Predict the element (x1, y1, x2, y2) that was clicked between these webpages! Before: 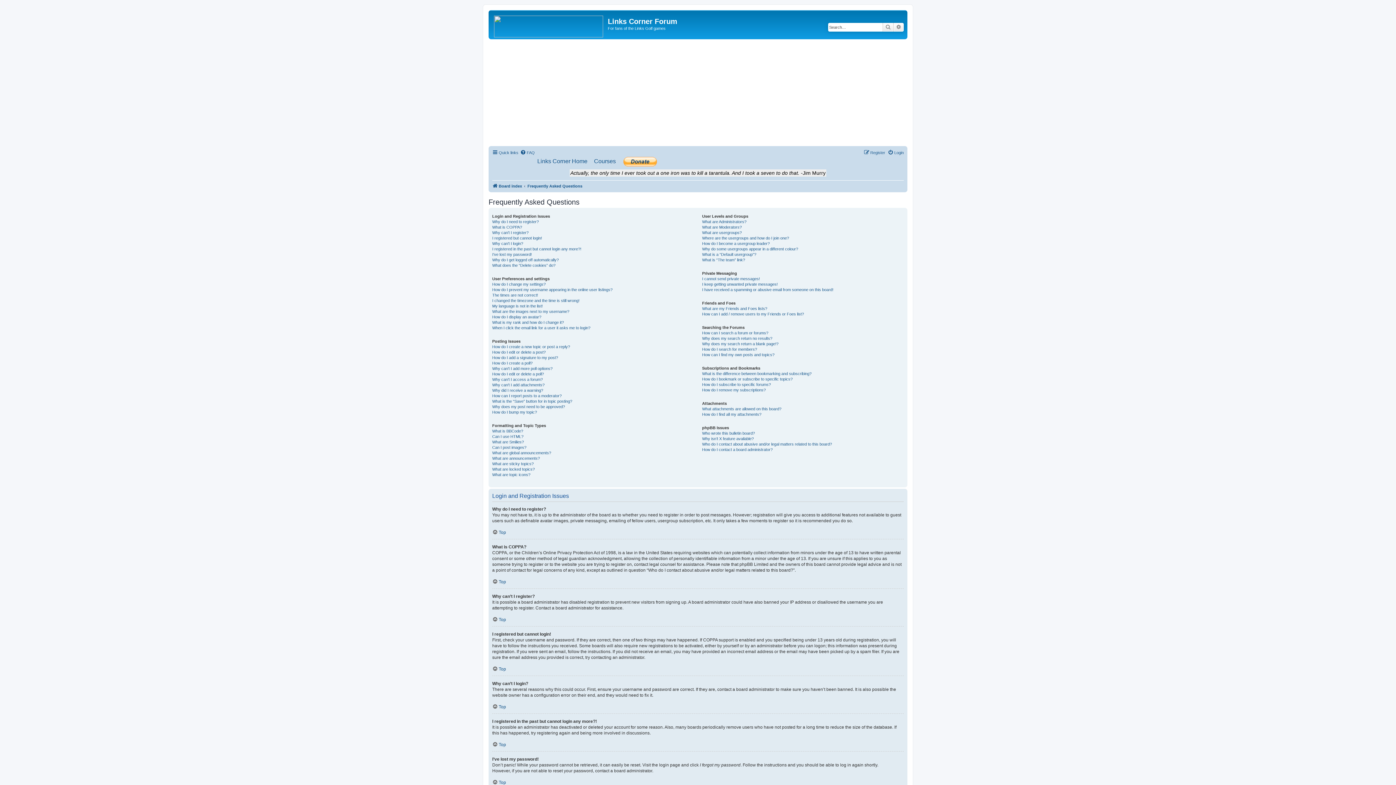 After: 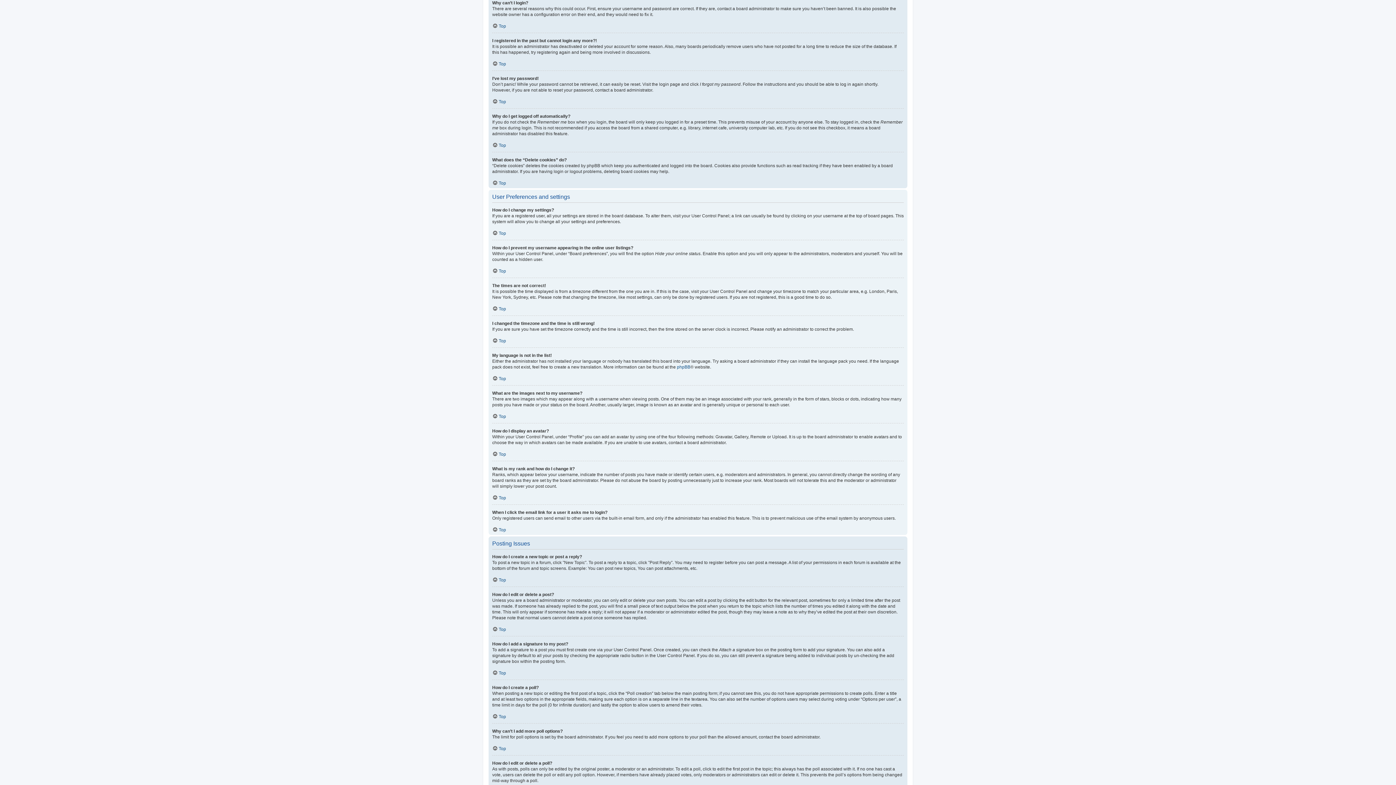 Action: label: Why can’t I login? bbox: (492, 241, 523, 246)